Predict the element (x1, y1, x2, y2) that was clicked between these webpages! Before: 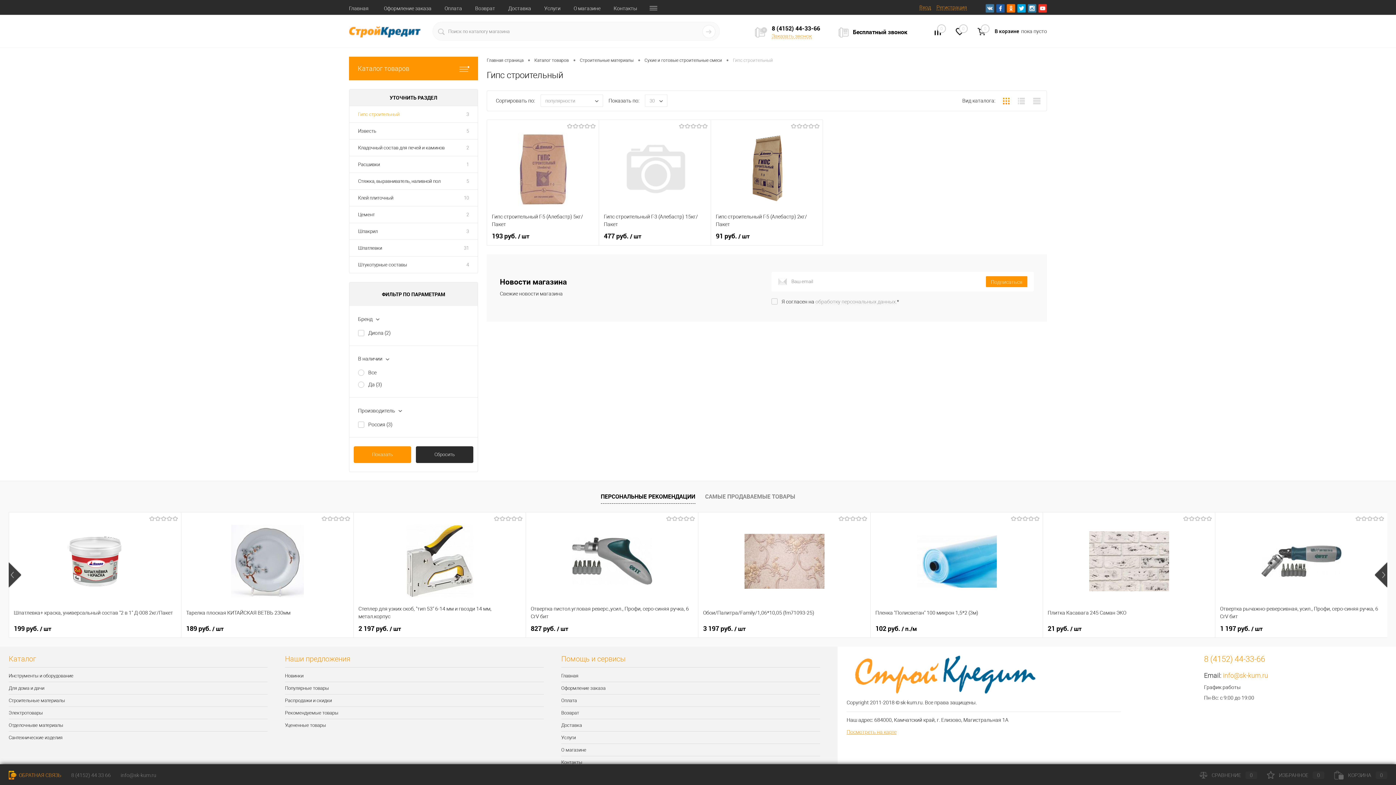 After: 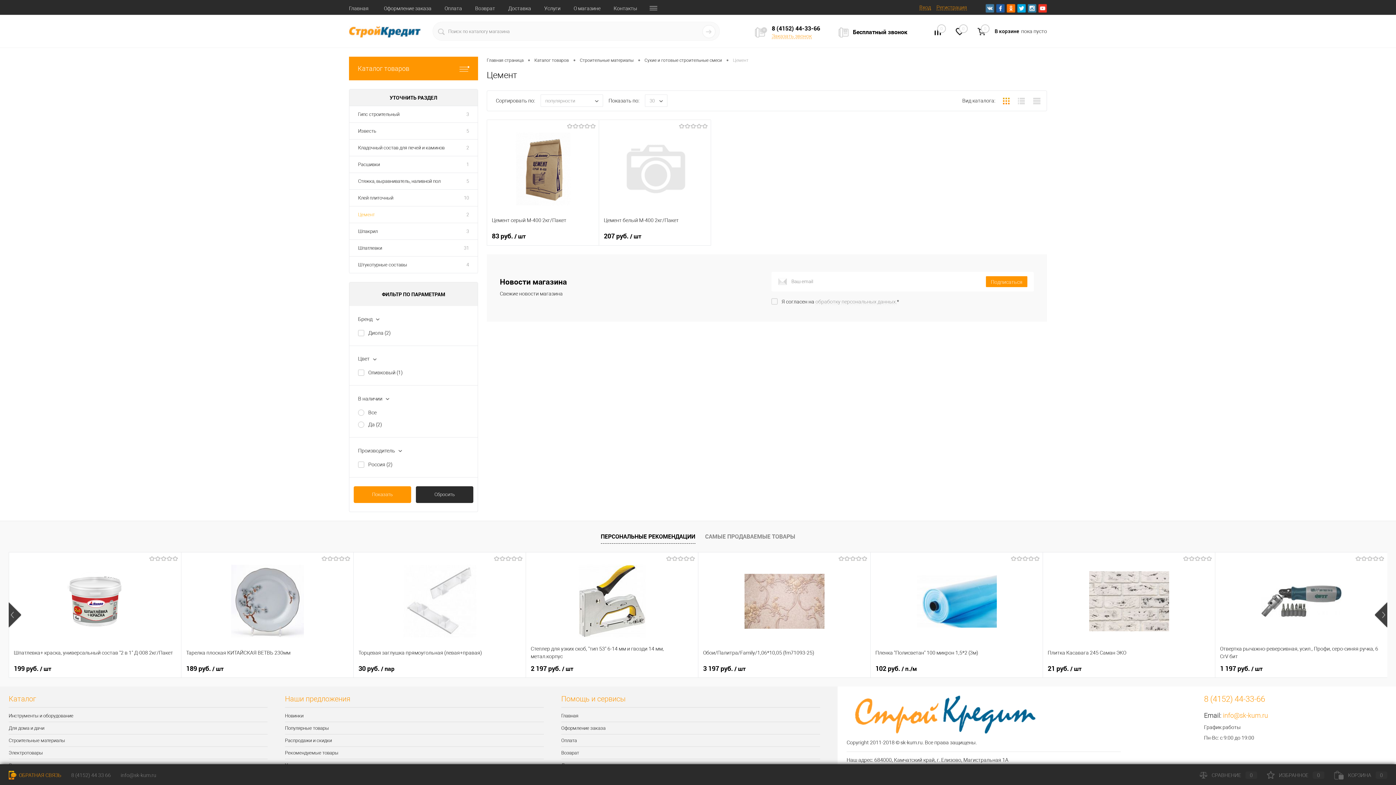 Action: bbox: (457, 206, 477, 222) label: 2